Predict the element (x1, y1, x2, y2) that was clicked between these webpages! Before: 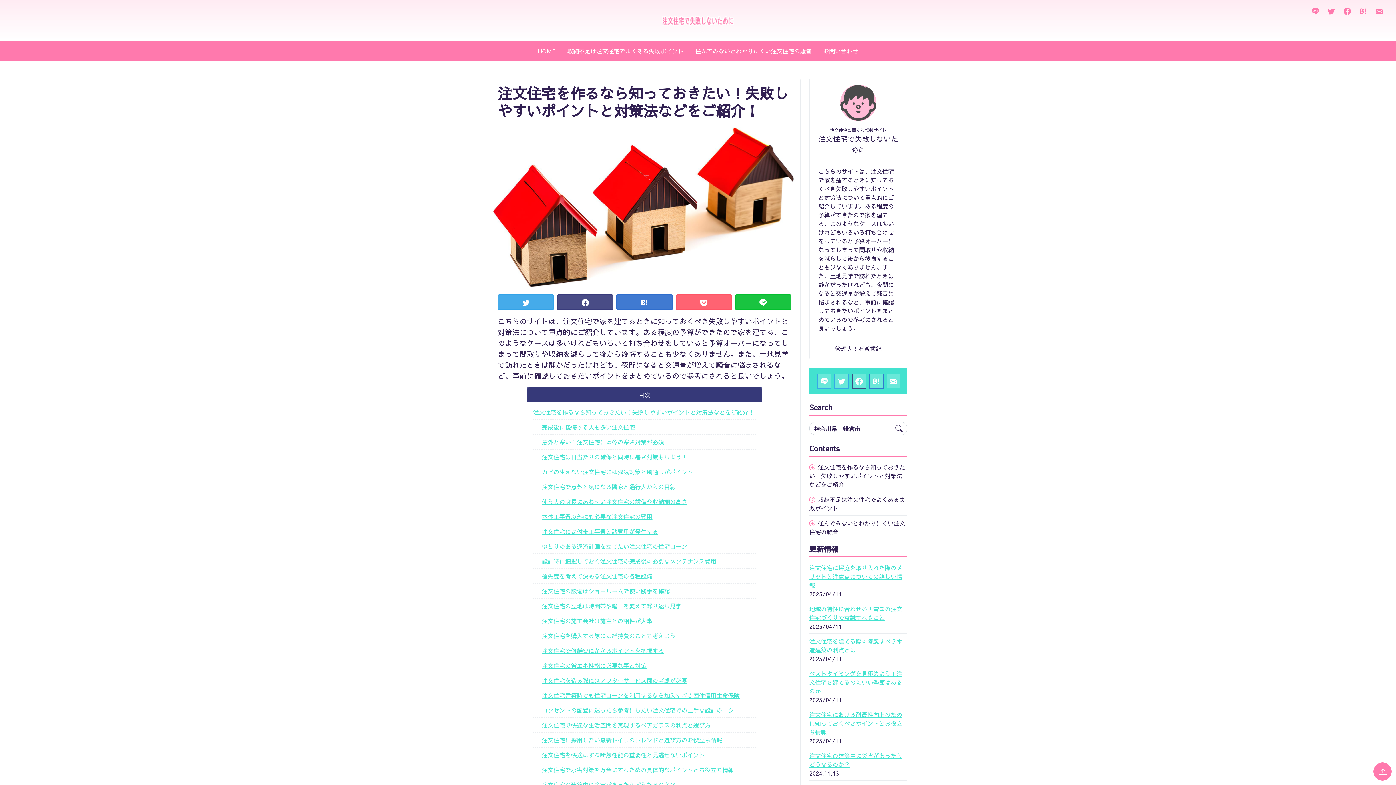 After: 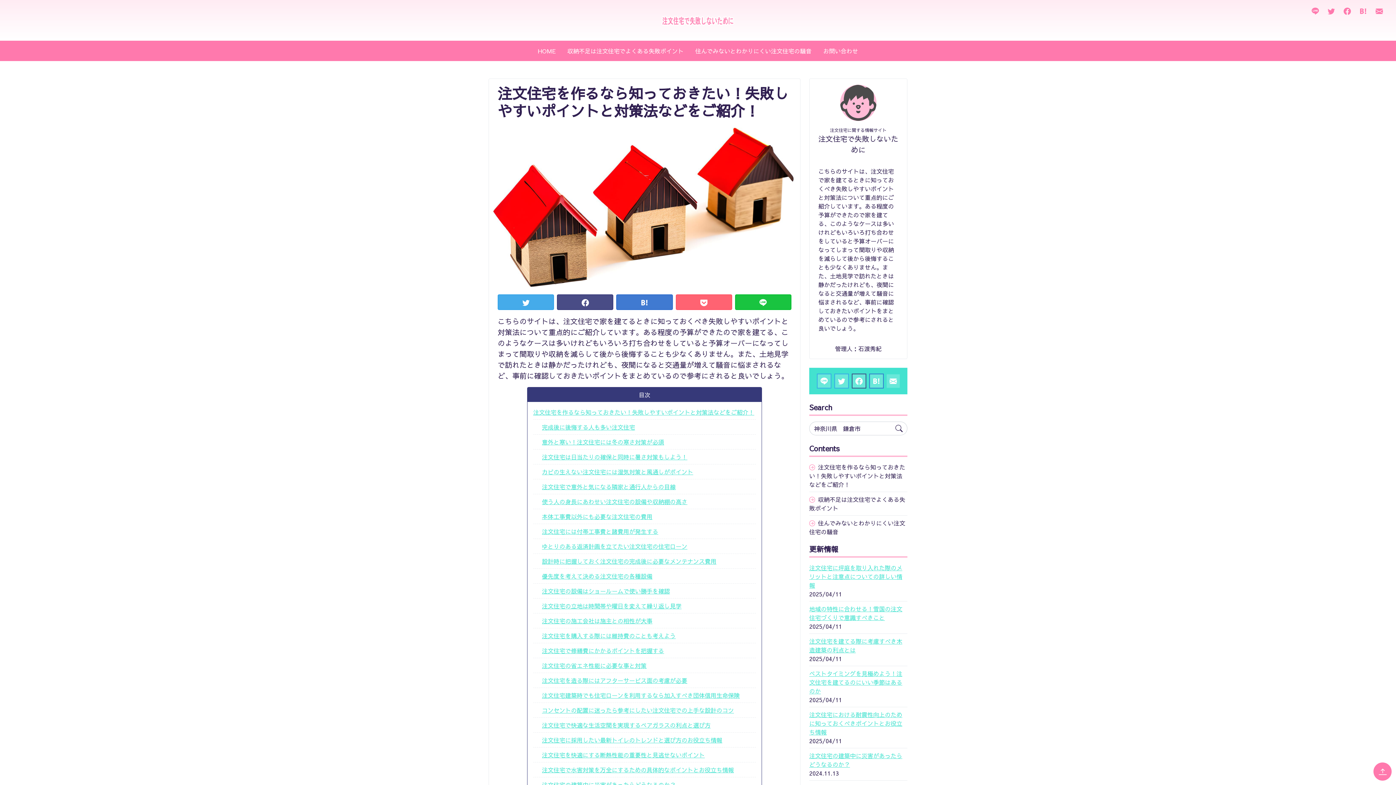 Action: bbox: (1373, 4, 1386, 17)